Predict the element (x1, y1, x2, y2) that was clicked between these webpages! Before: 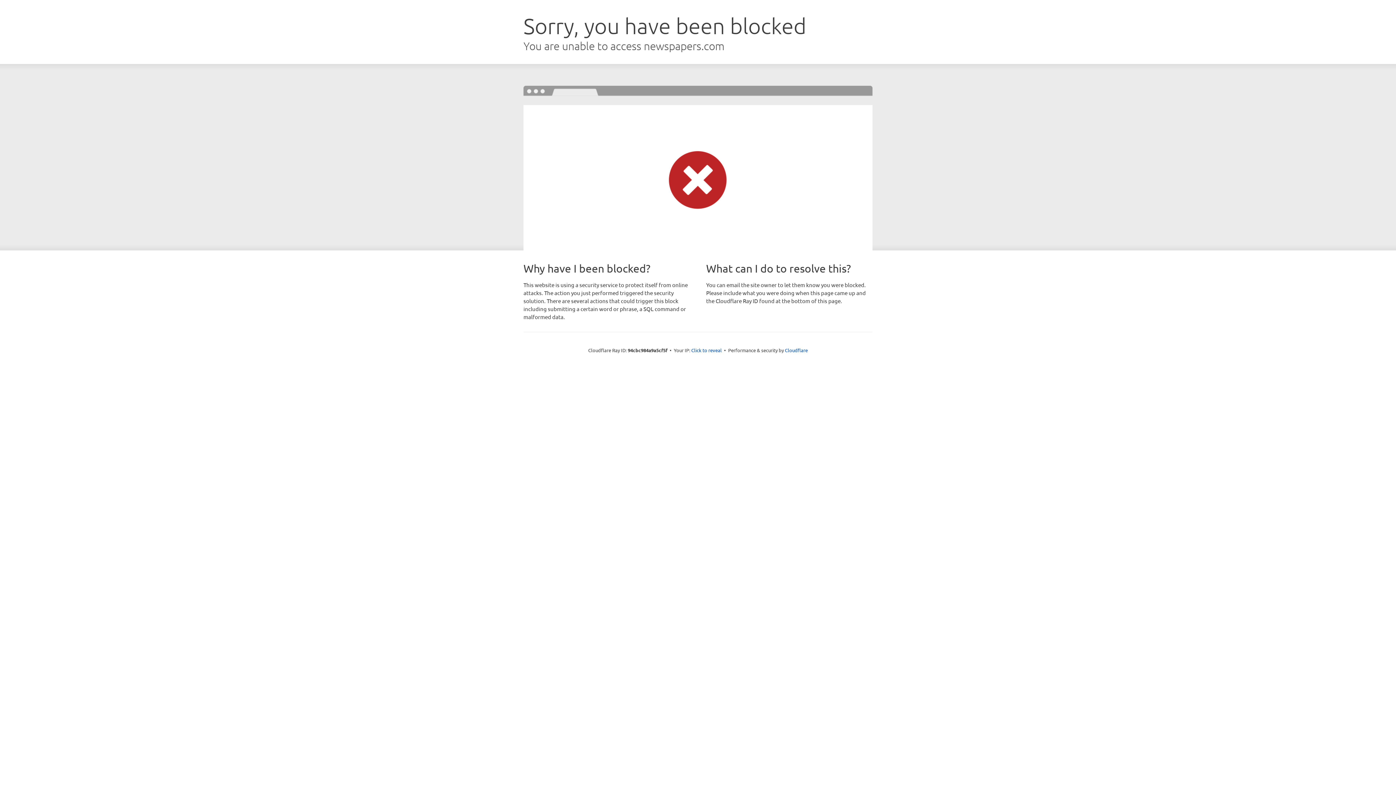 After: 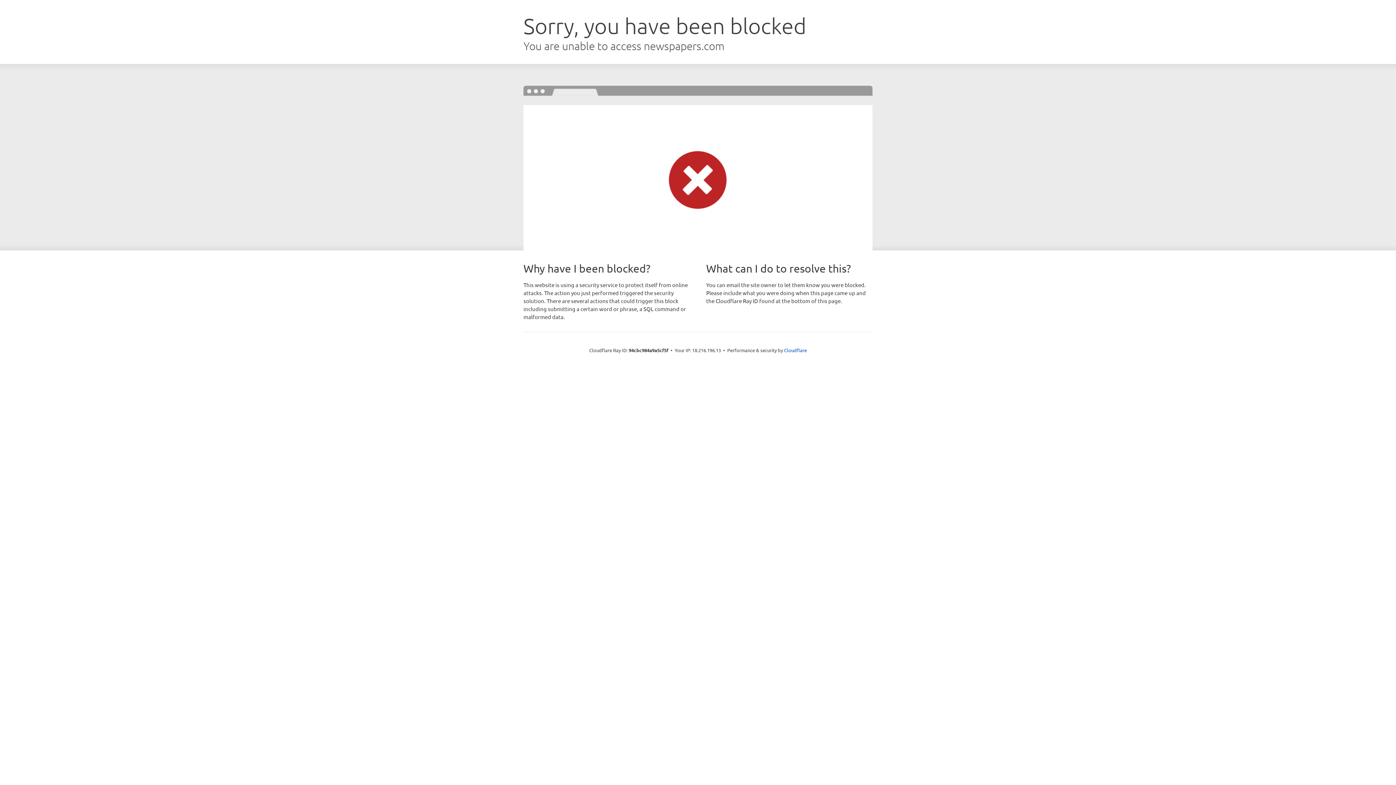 Action: label: Click to reveal bbox: (691, 346, 722, 353)